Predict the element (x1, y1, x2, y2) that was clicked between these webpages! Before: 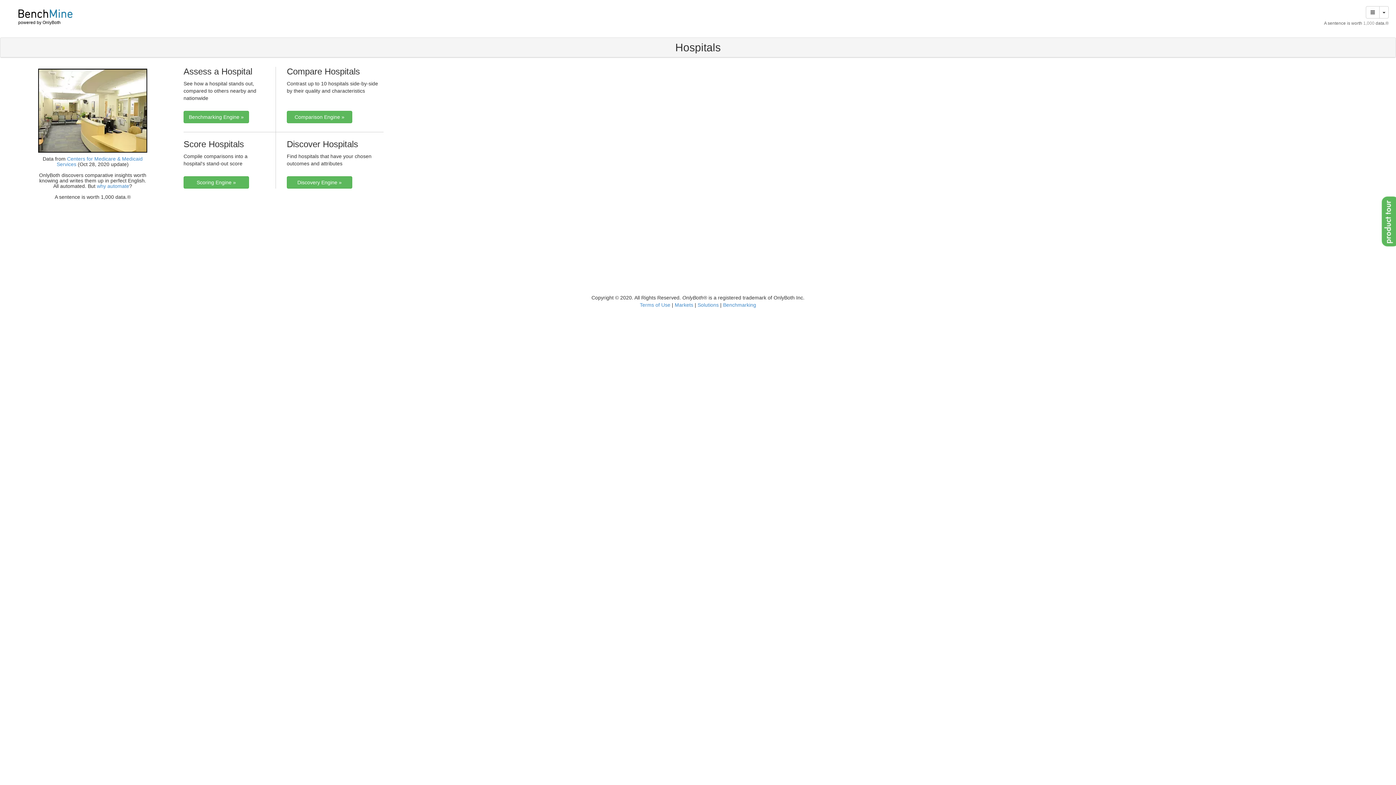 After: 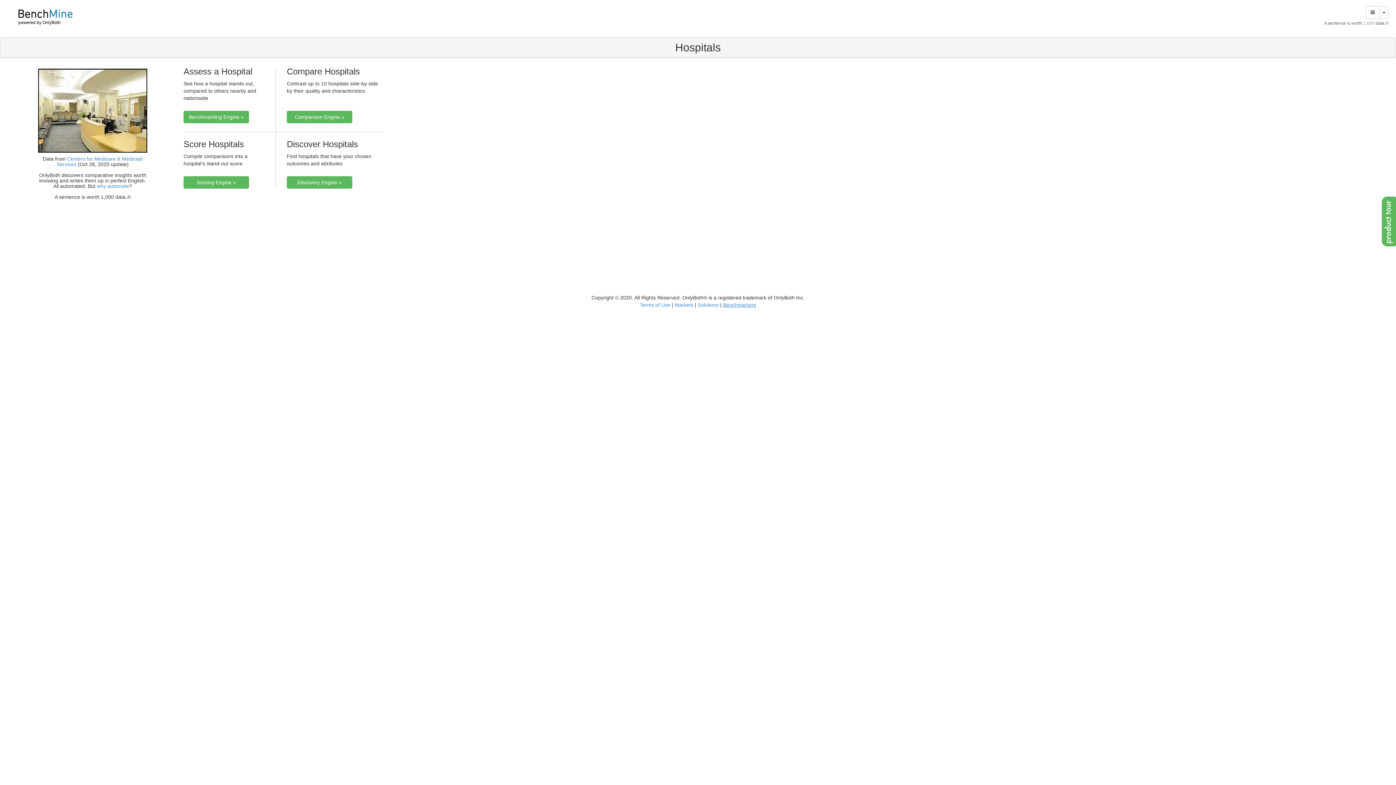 Action: label: Benchmarking bbox: (723, 302, 756, 308)